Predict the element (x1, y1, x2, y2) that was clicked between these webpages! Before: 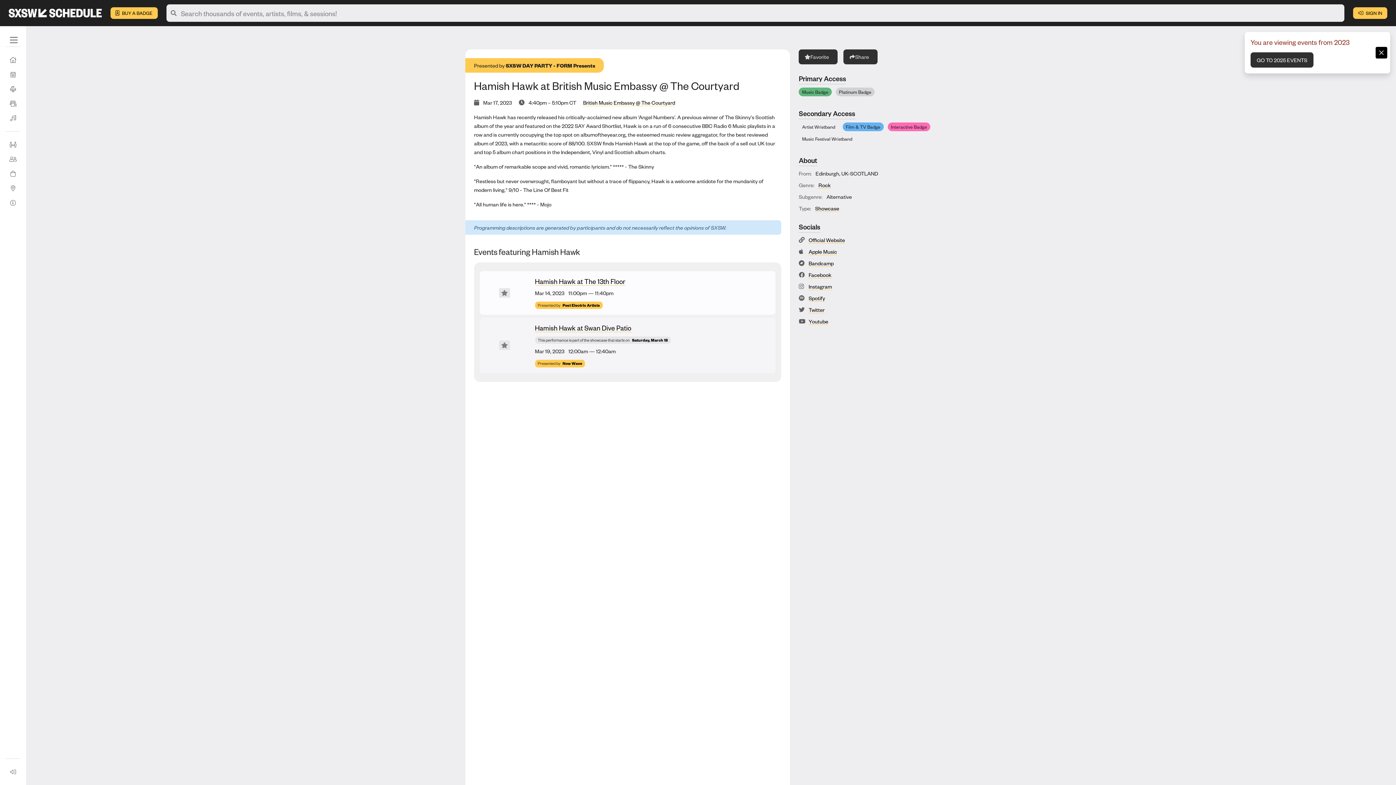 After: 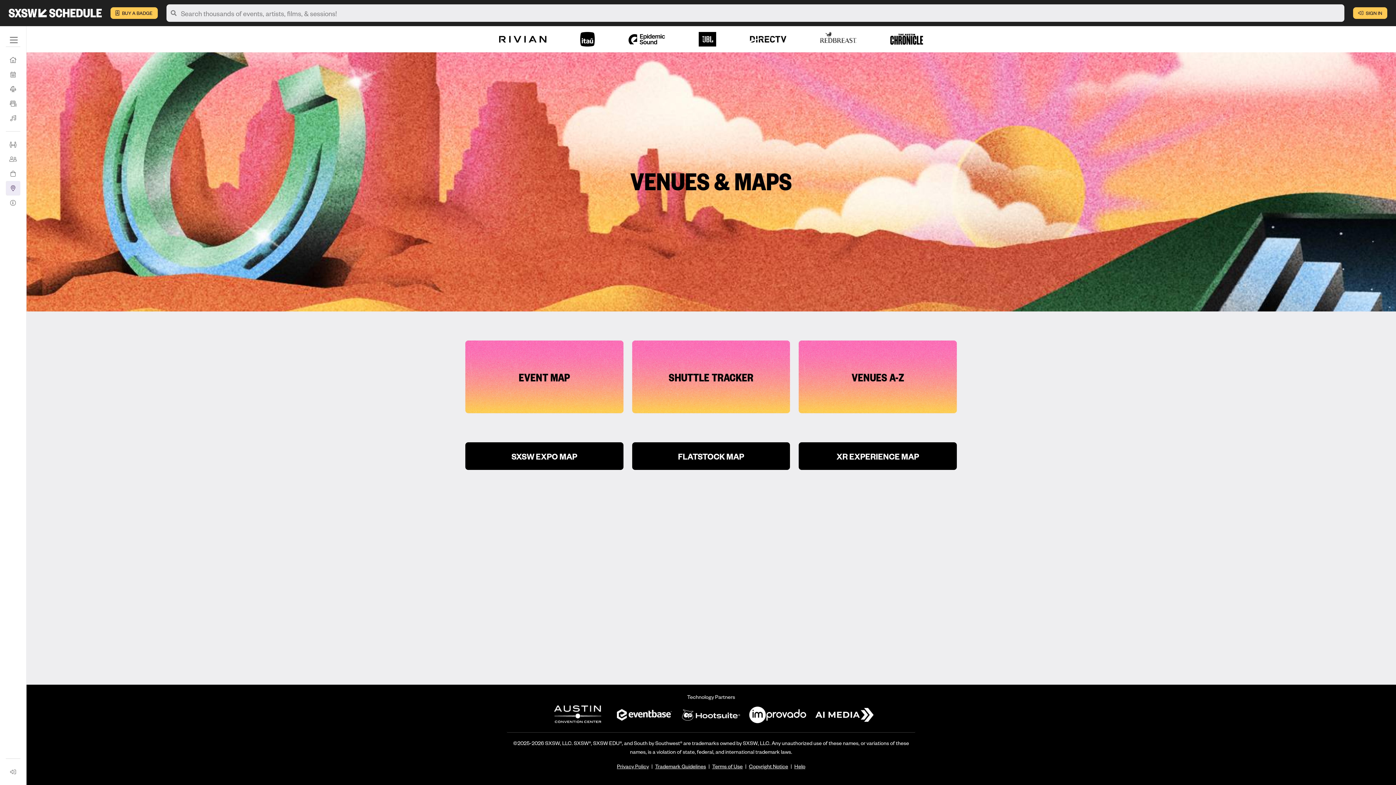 Action: label: Venues & Maps bbox: (5, 181, 20, 195)